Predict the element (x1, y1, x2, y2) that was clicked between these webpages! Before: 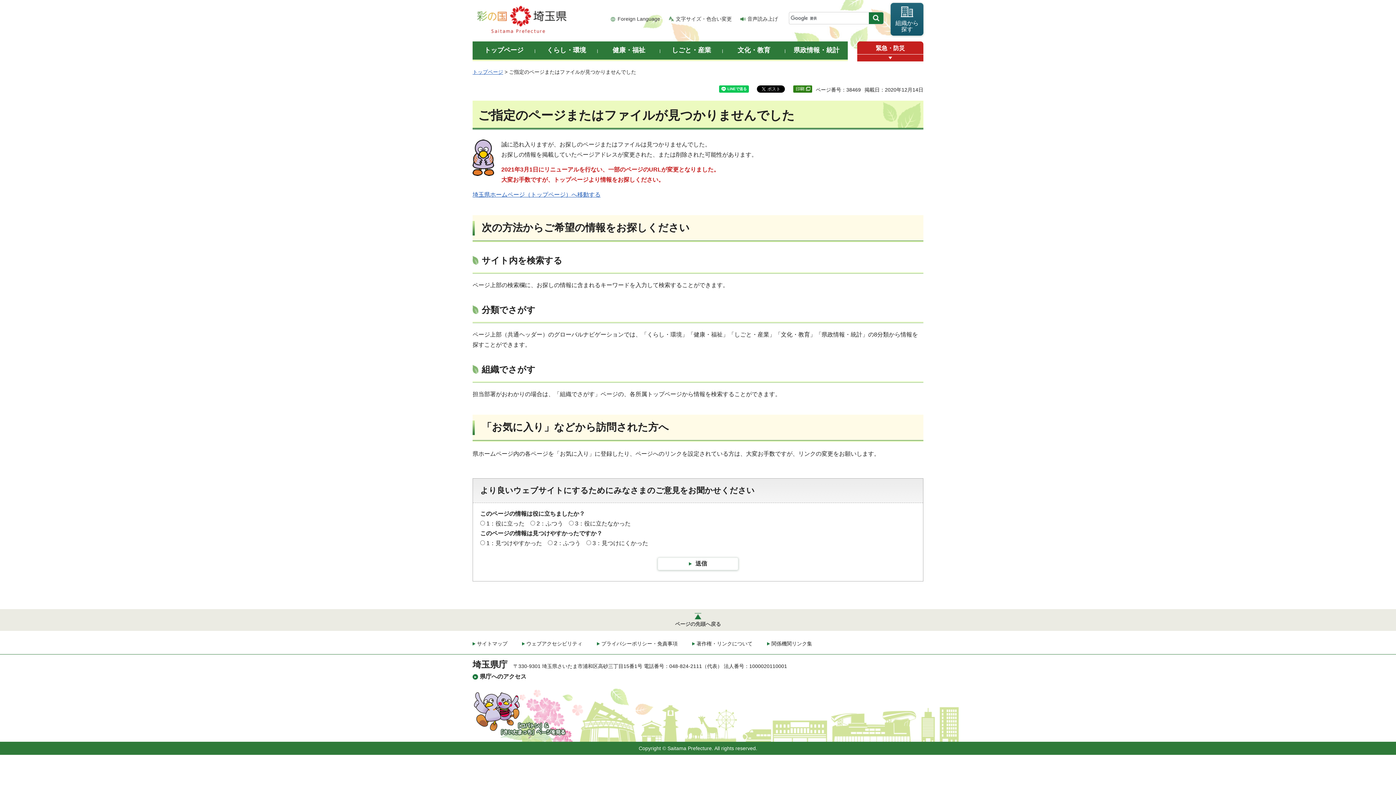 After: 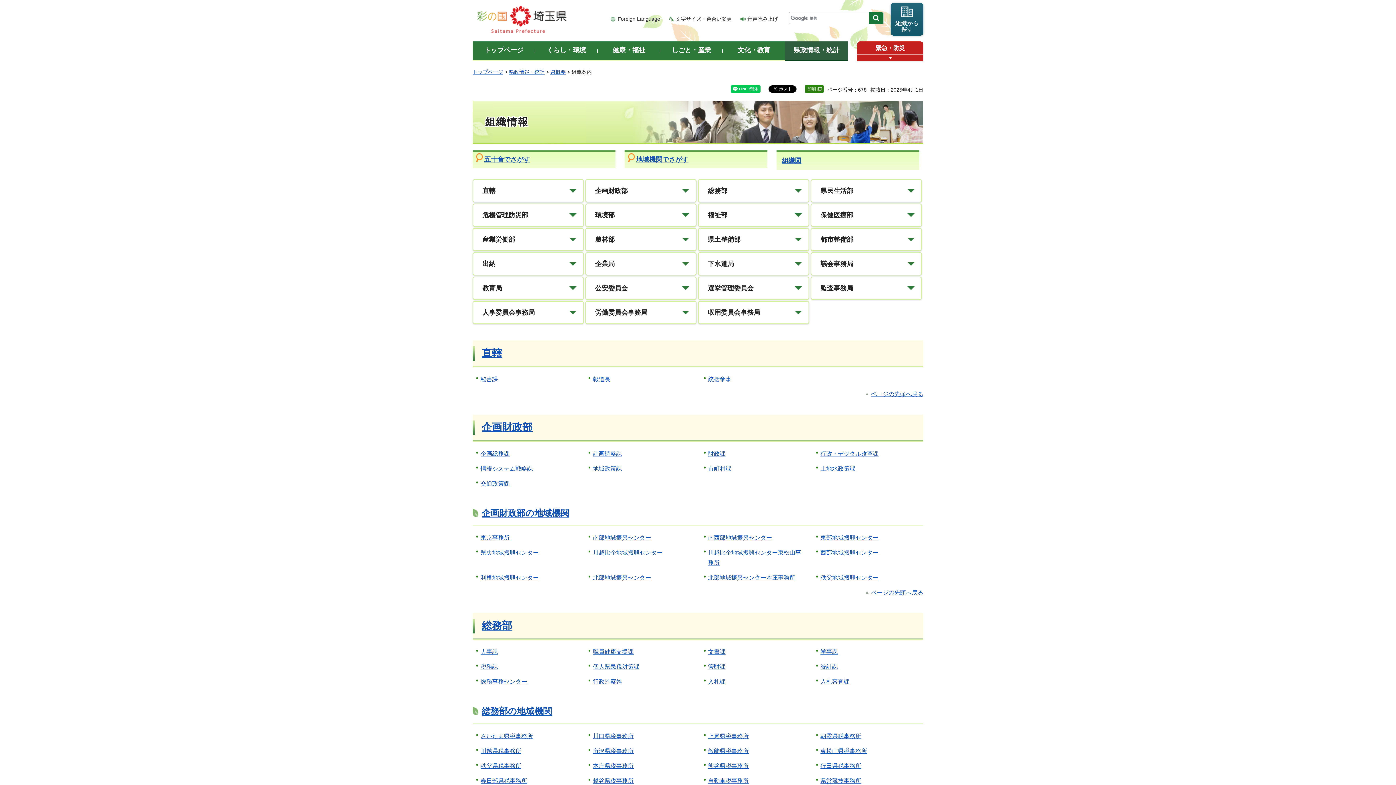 Action: label: 組織から
探す bbox: (890, 2, 923, 35)